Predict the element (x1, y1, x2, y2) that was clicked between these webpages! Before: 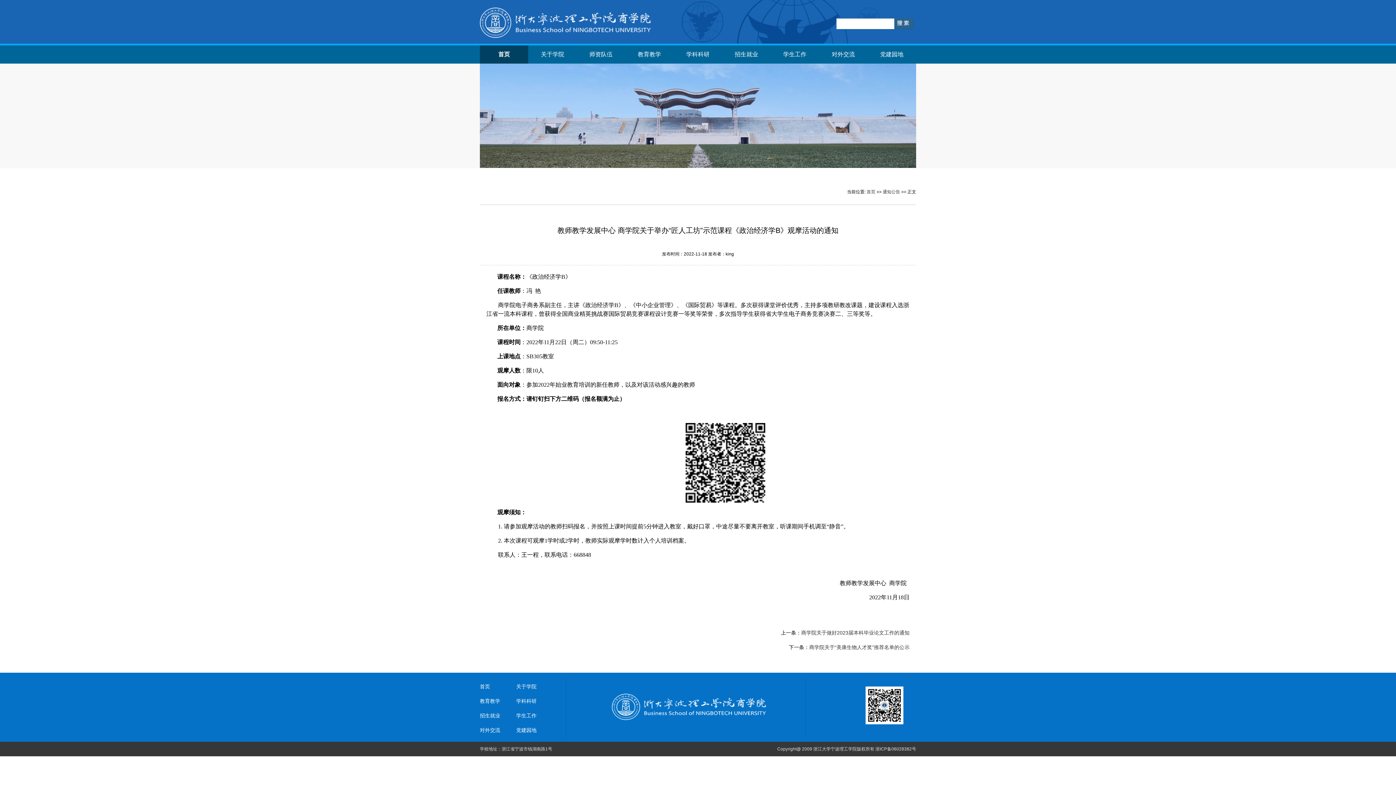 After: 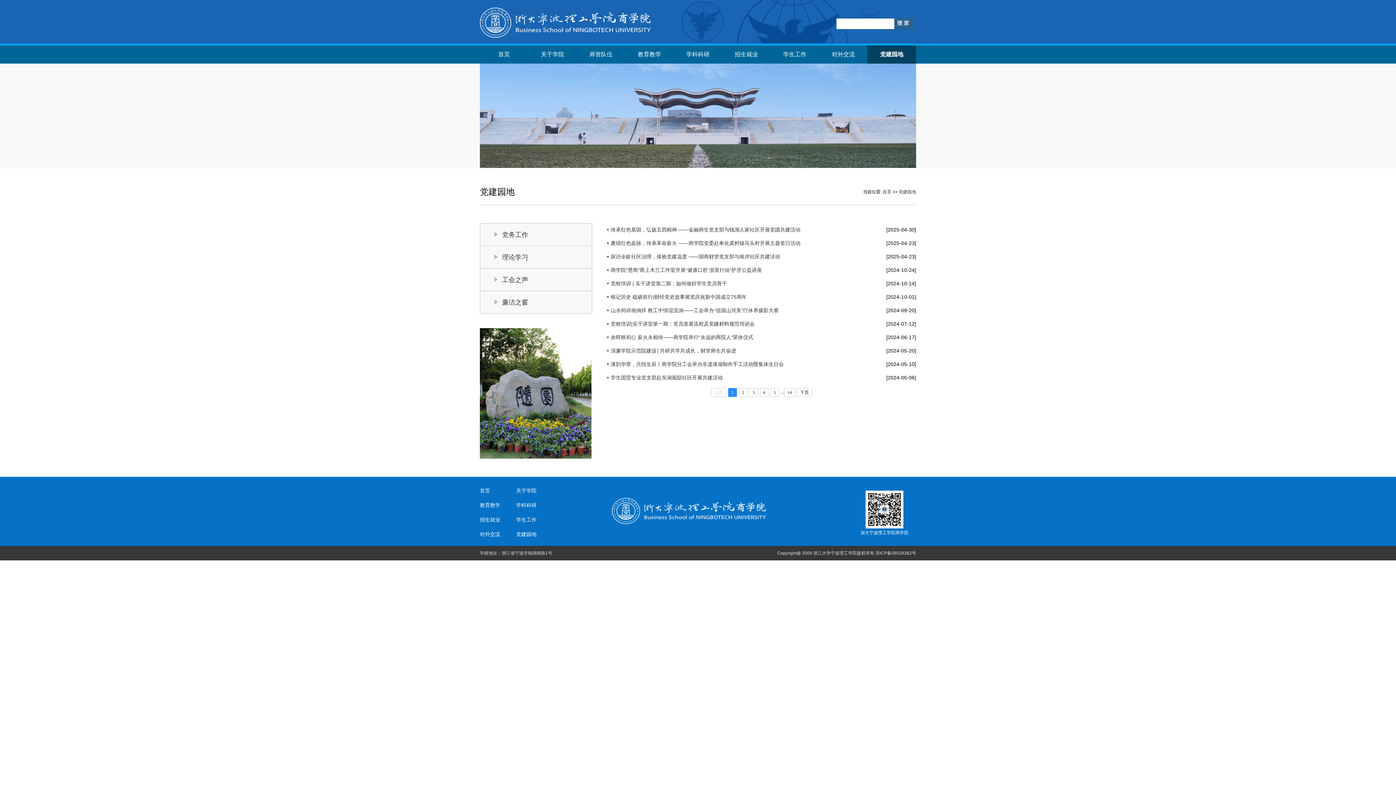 Action: bbox: (516, 727, 536, 733) label: 党建园地